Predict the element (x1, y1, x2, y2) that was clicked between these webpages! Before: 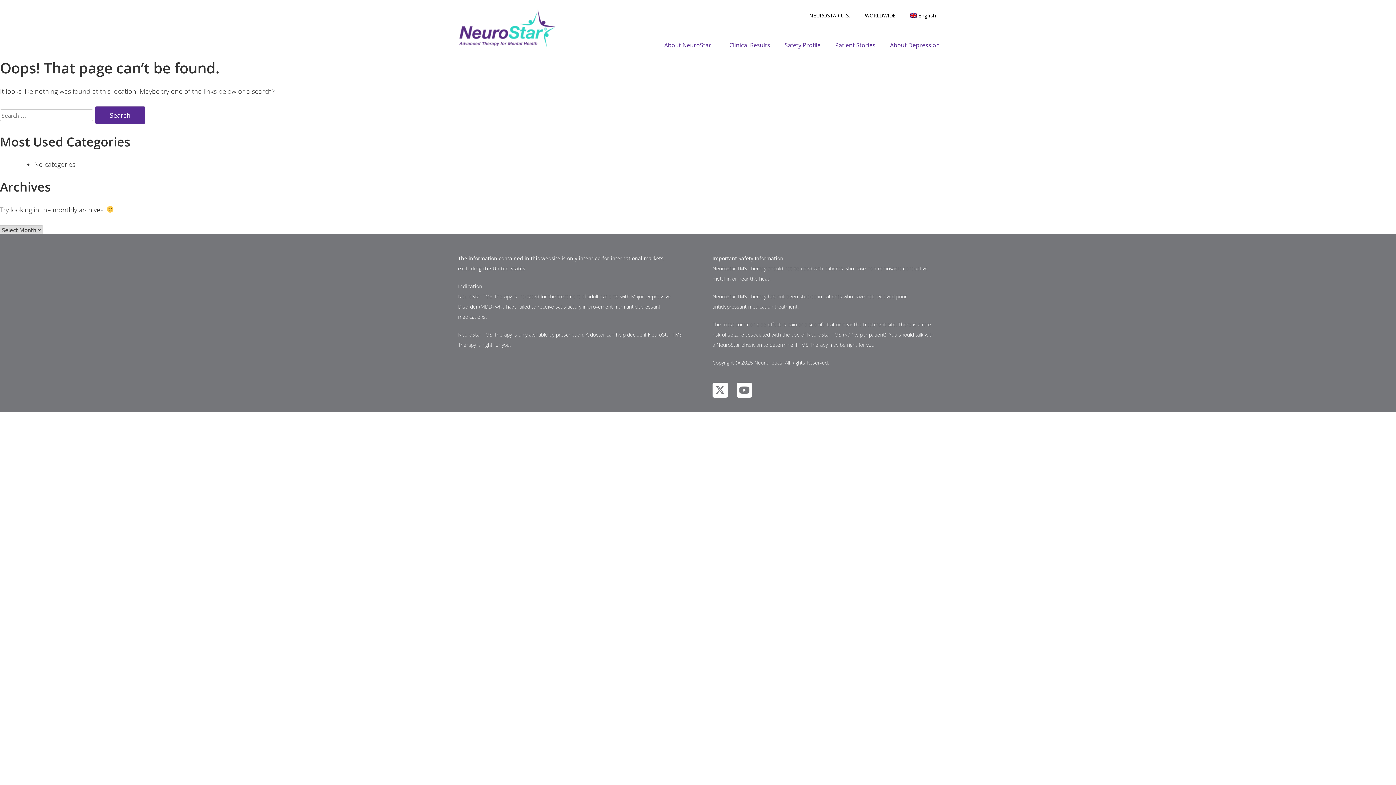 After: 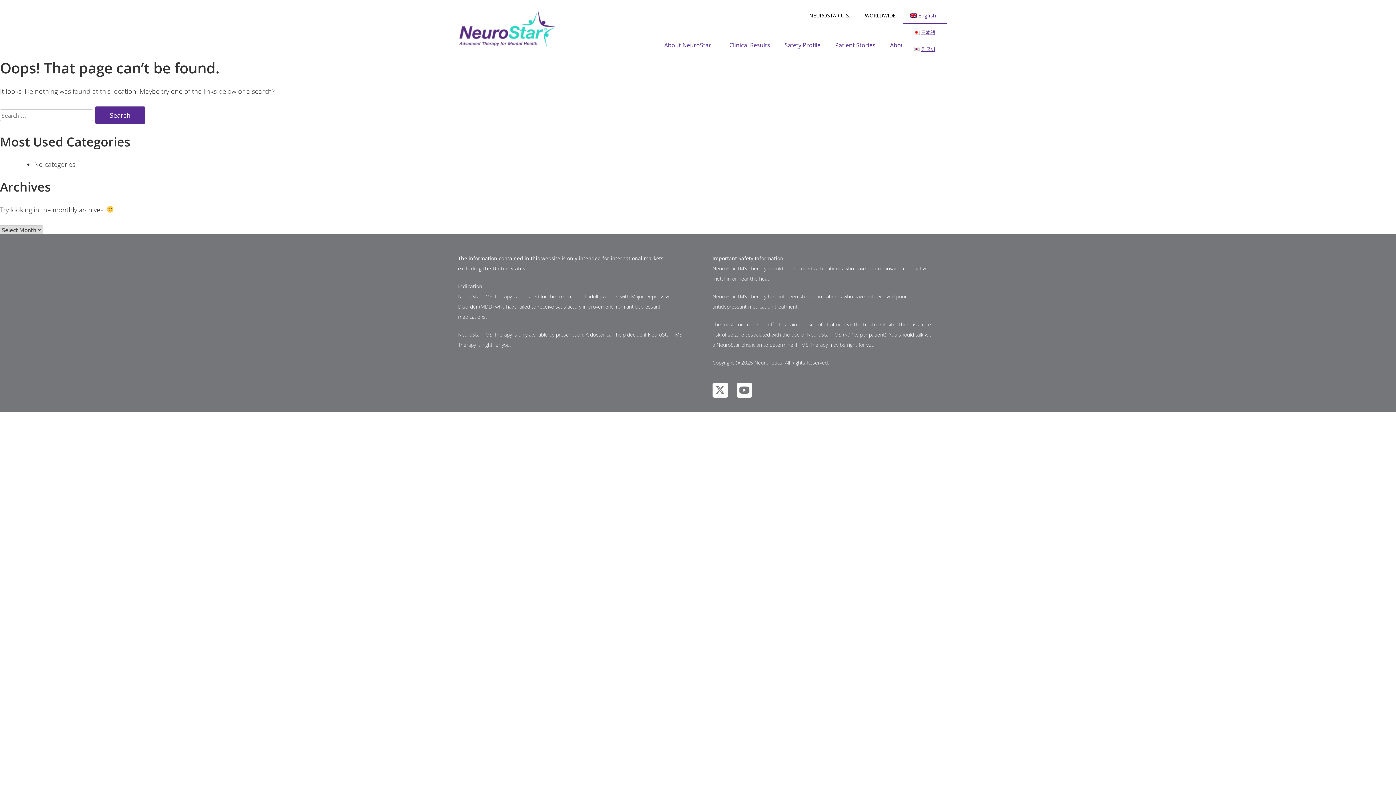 Action: label: English bbox: (903, 7, 947, 24)